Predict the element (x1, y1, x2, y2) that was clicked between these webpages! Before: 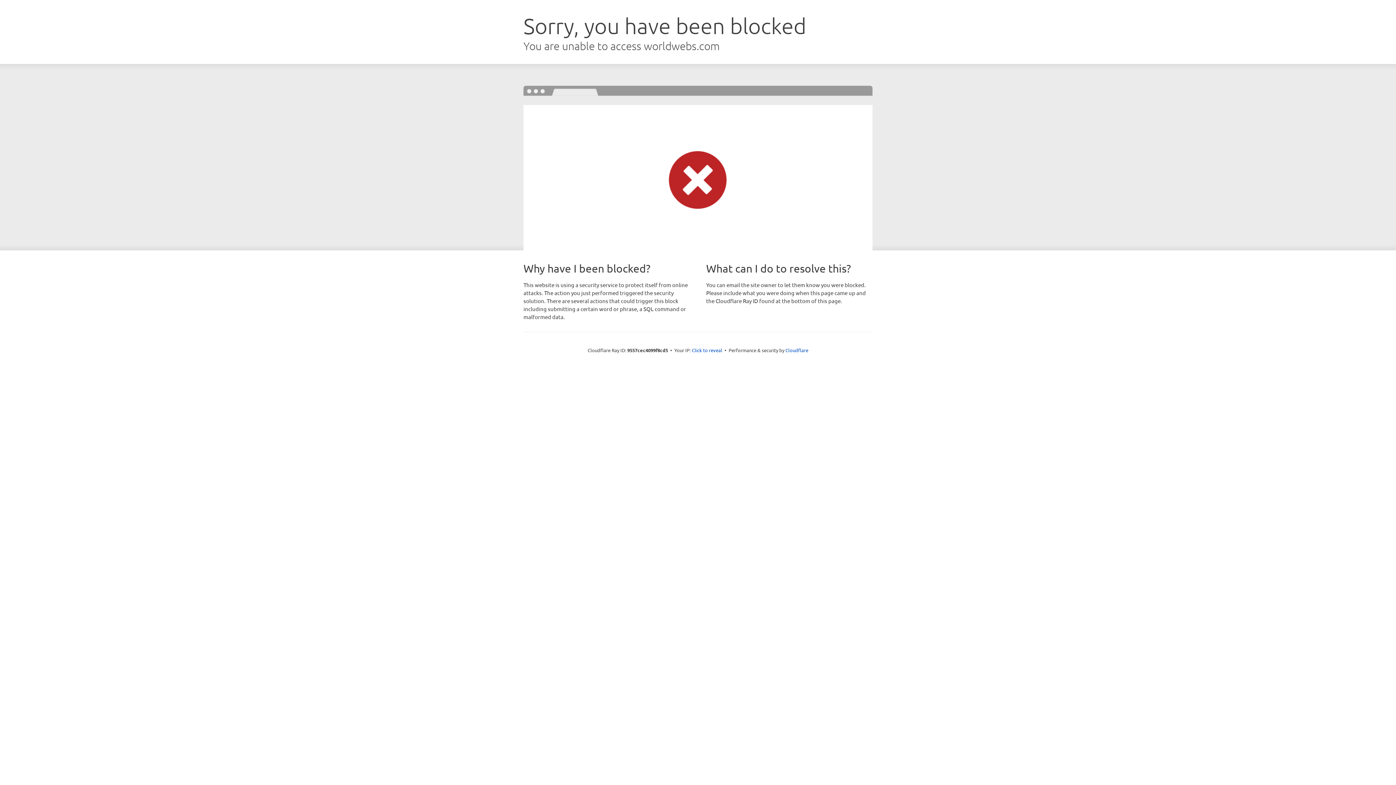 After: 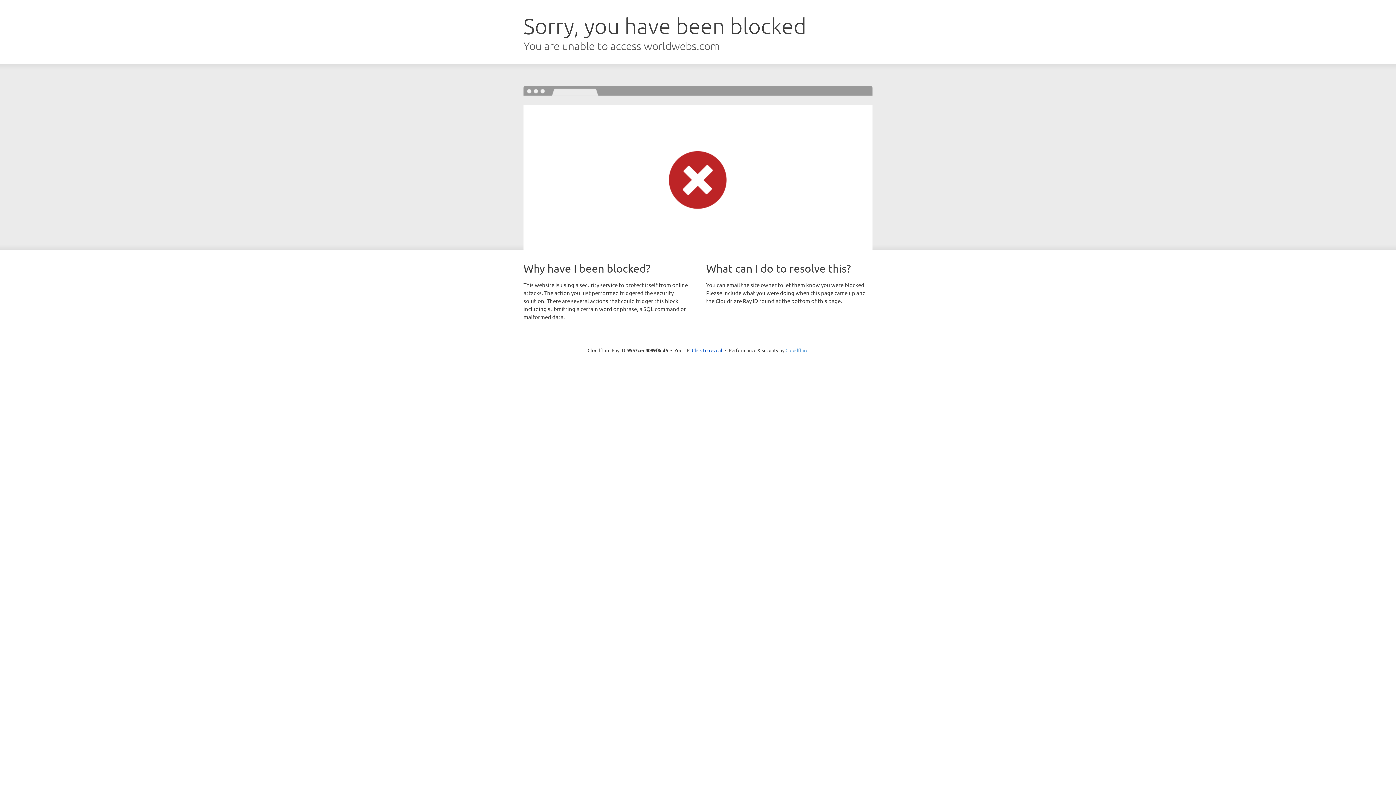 Action: bbox: (785, 347, 808, 353) label: Cloudflare